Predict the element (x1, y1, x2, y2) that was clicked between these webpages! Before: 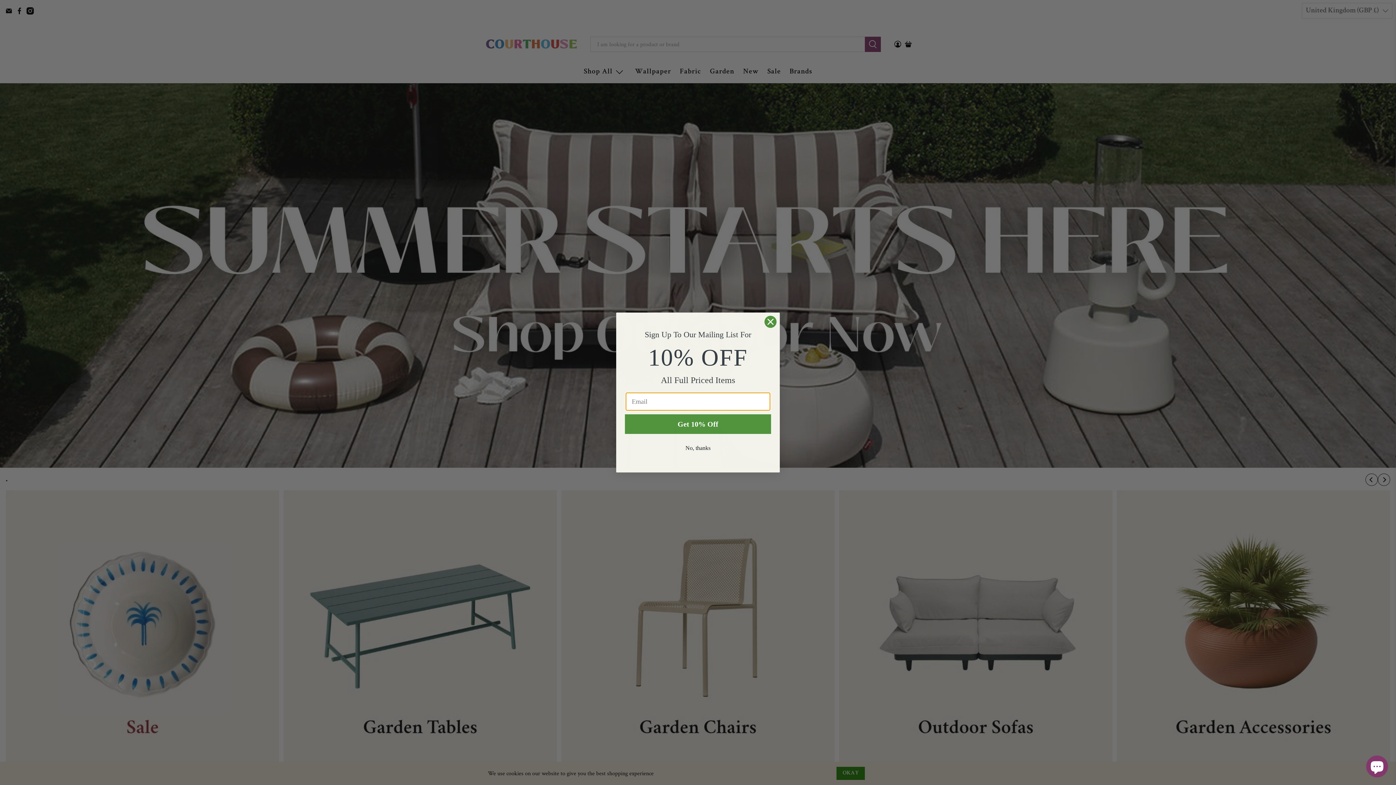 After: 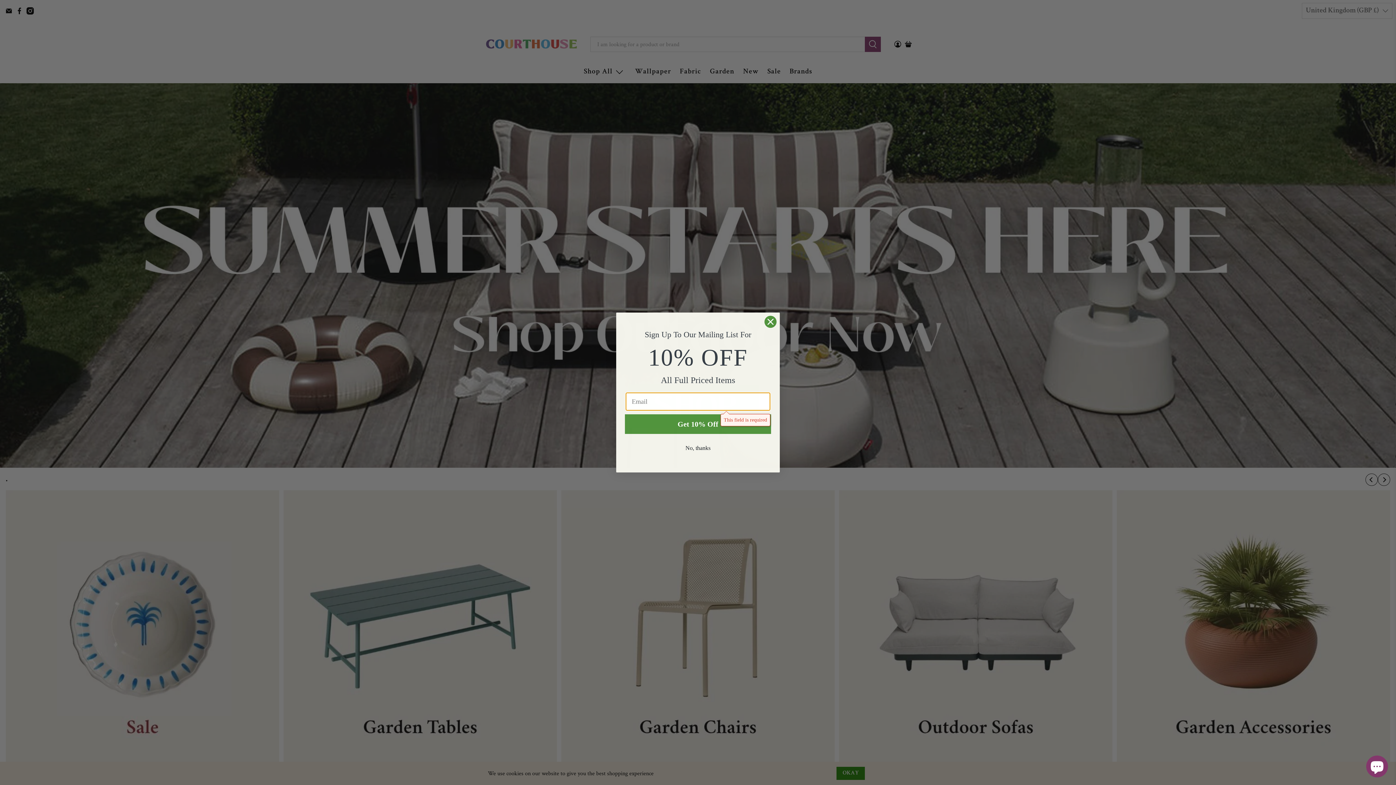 Action: label: Get 10% Off bbox: (625, 414, 771, 434)